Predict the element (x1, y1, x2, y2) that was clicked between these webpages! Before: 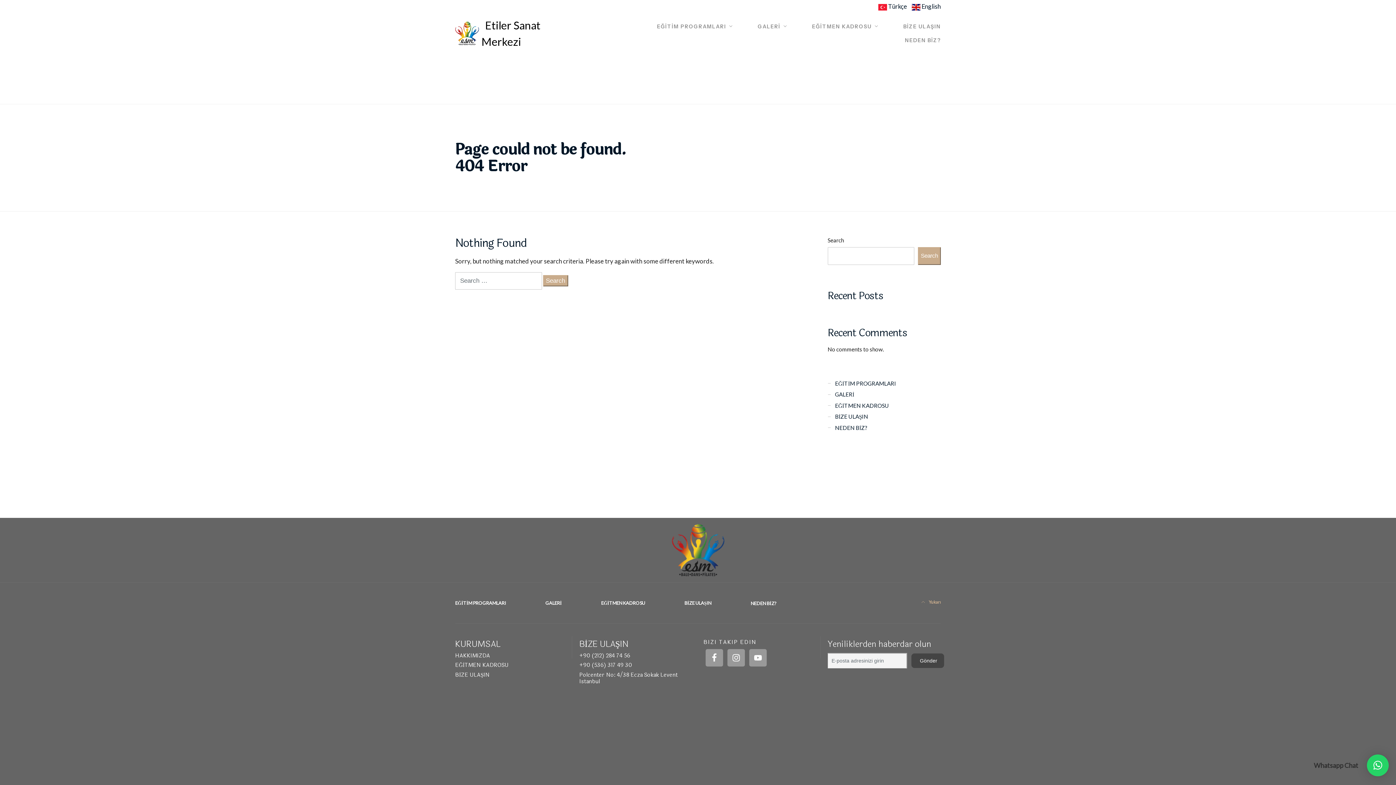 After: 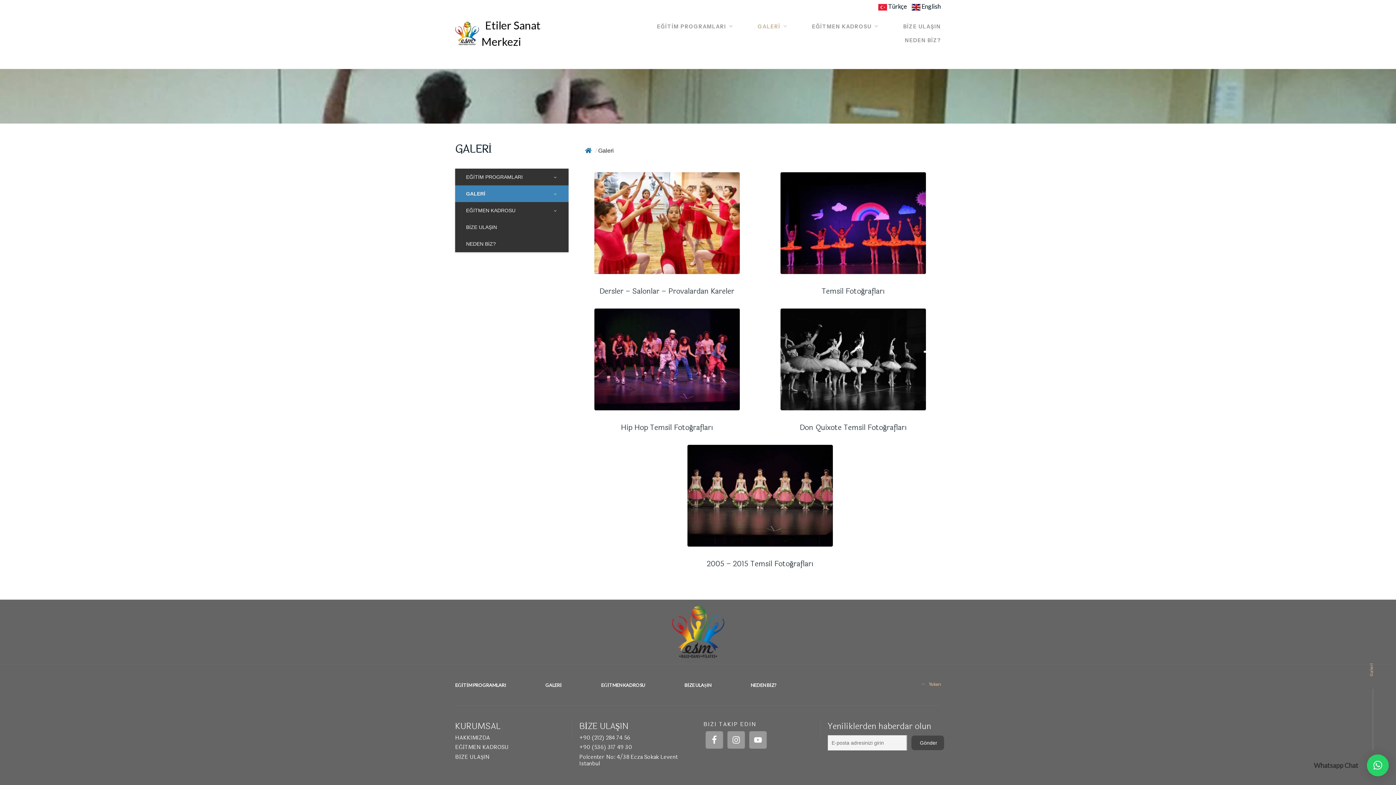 Action: bbox: (835, 391, 854, 397) label: GALERİ